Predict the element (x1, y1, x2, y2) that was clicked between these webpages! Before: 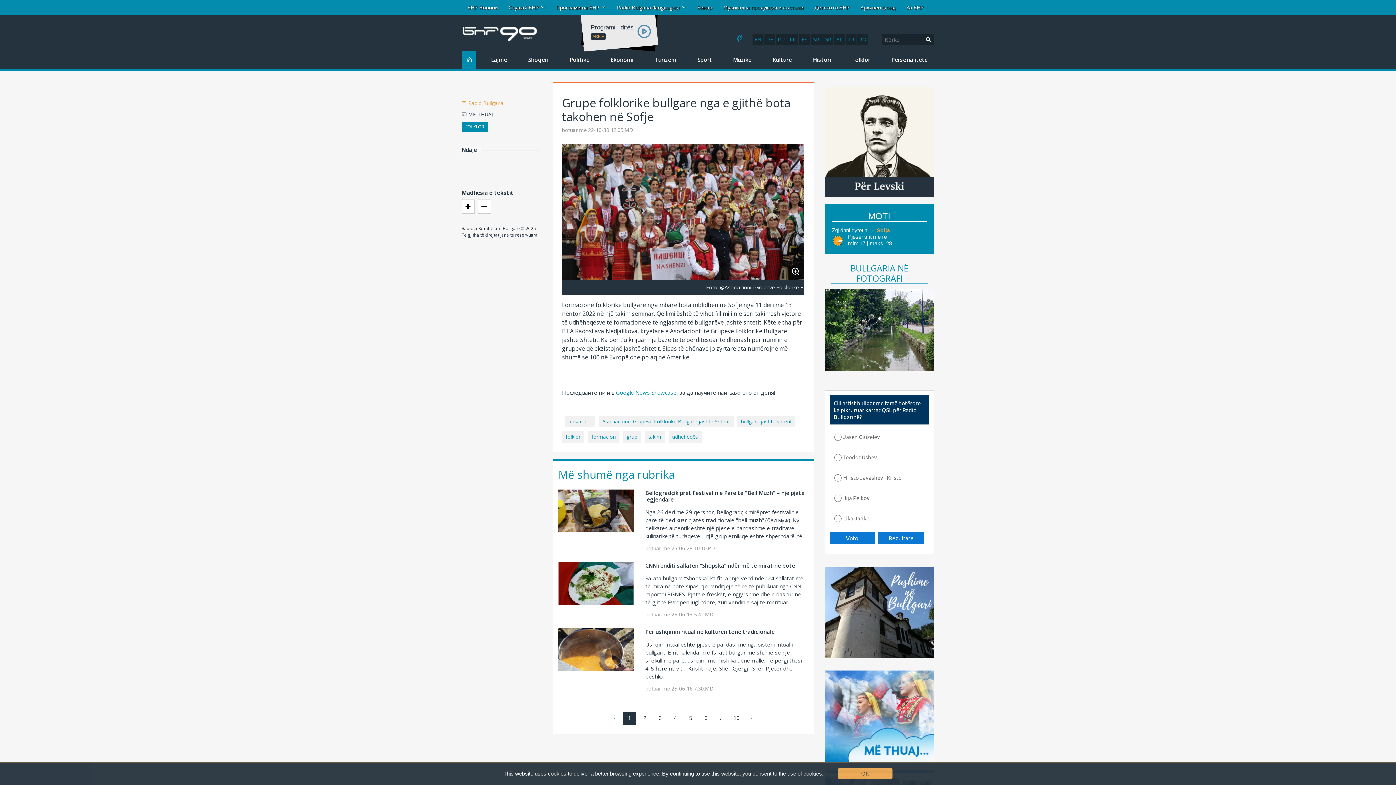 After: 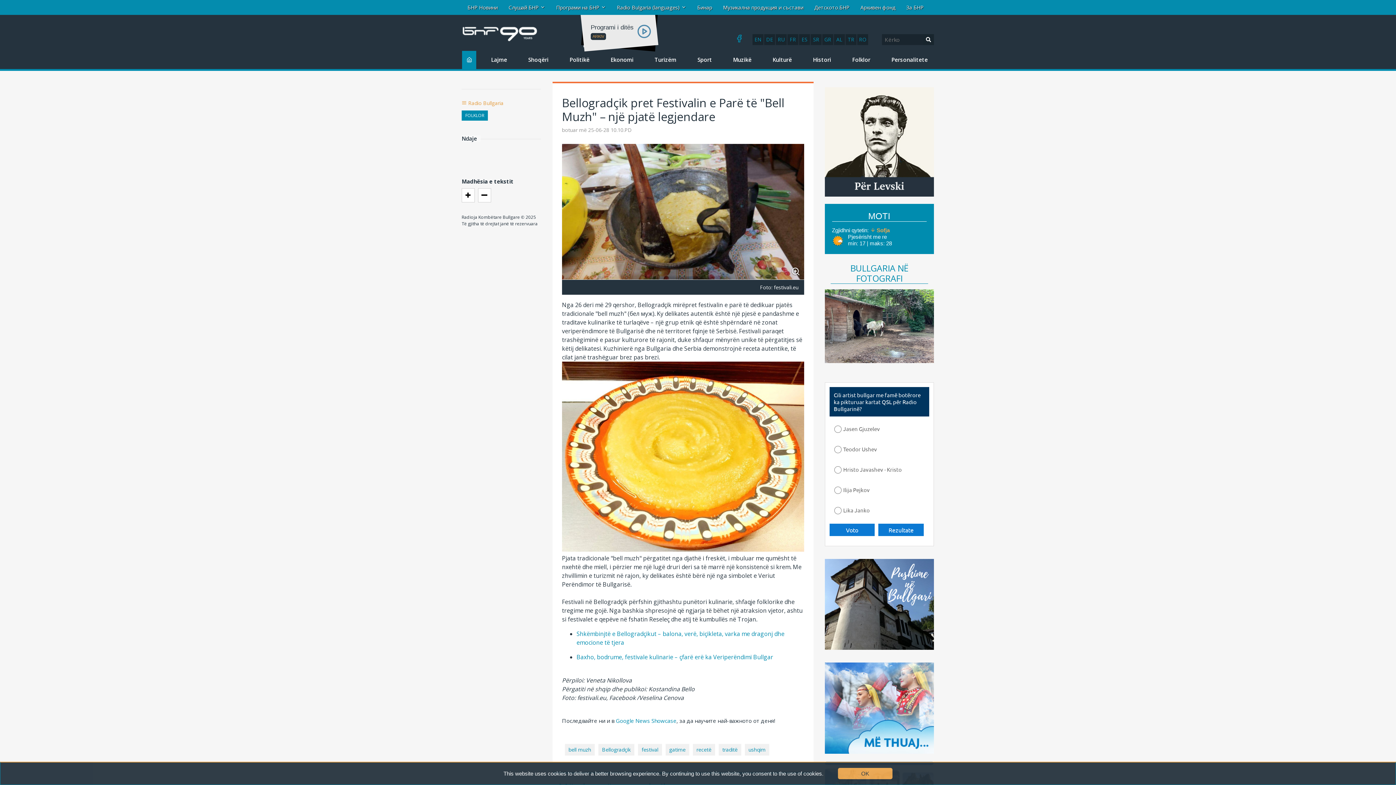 Action: bbox: (558, 489, 633, 532)